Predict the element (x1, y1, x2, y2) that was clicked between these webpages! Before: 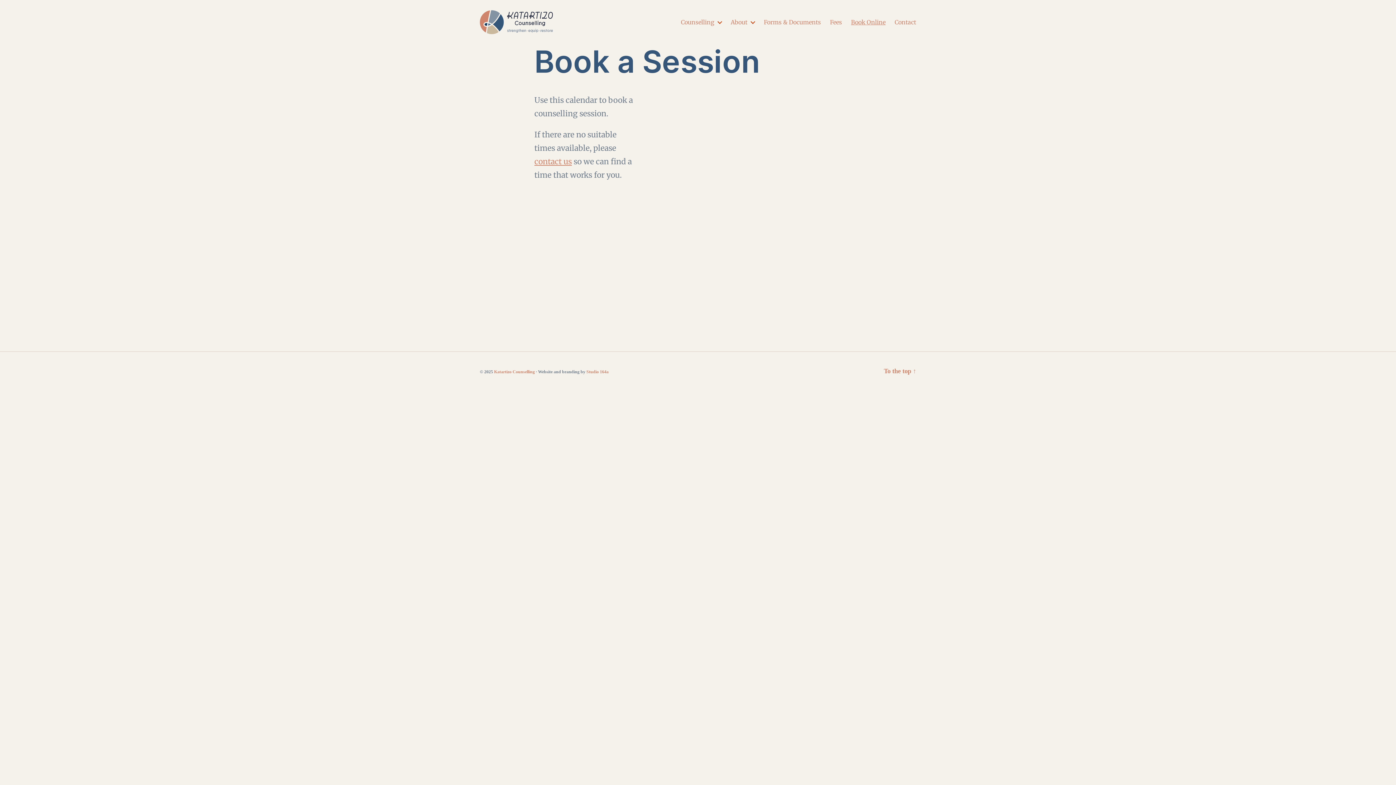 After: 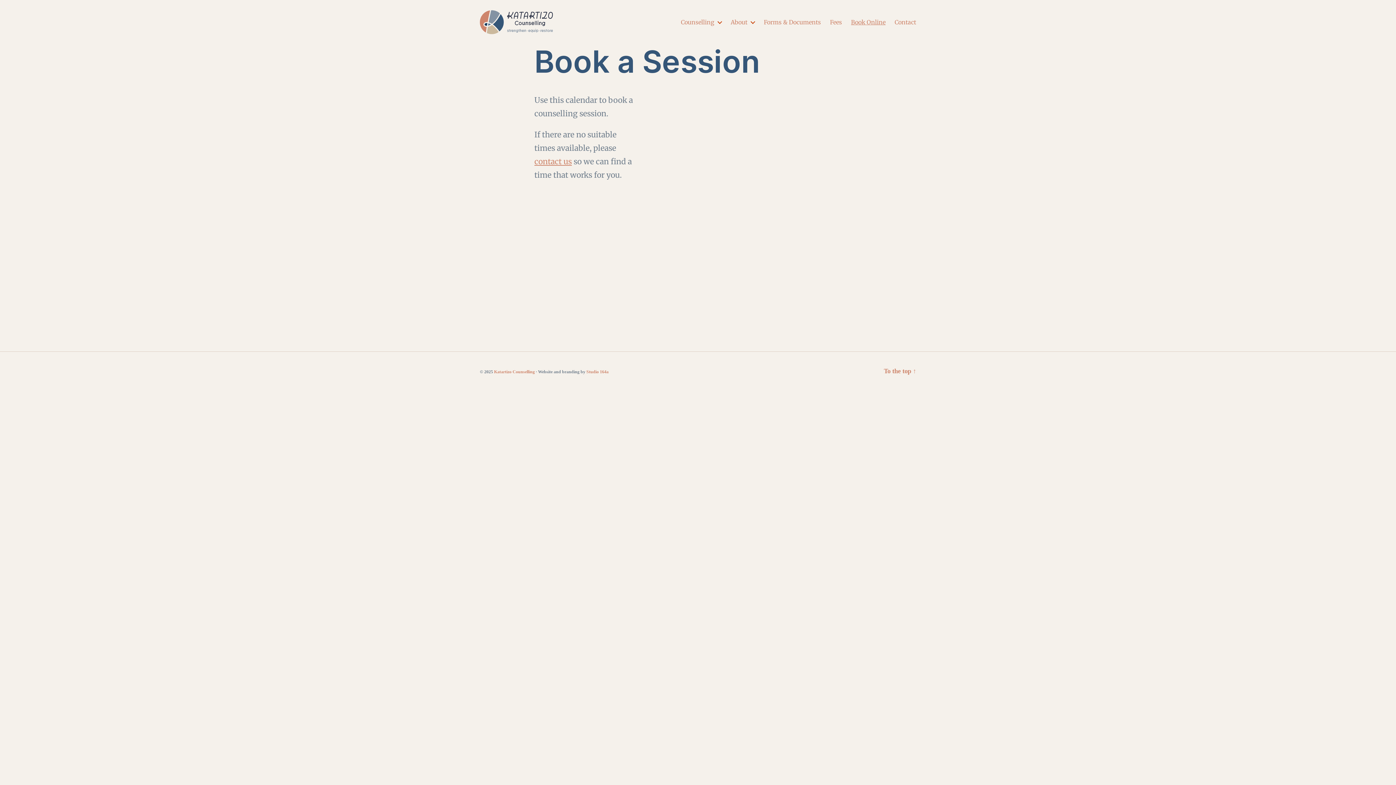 Action: bbox: (851, 18, 885, 25) label: Book Online